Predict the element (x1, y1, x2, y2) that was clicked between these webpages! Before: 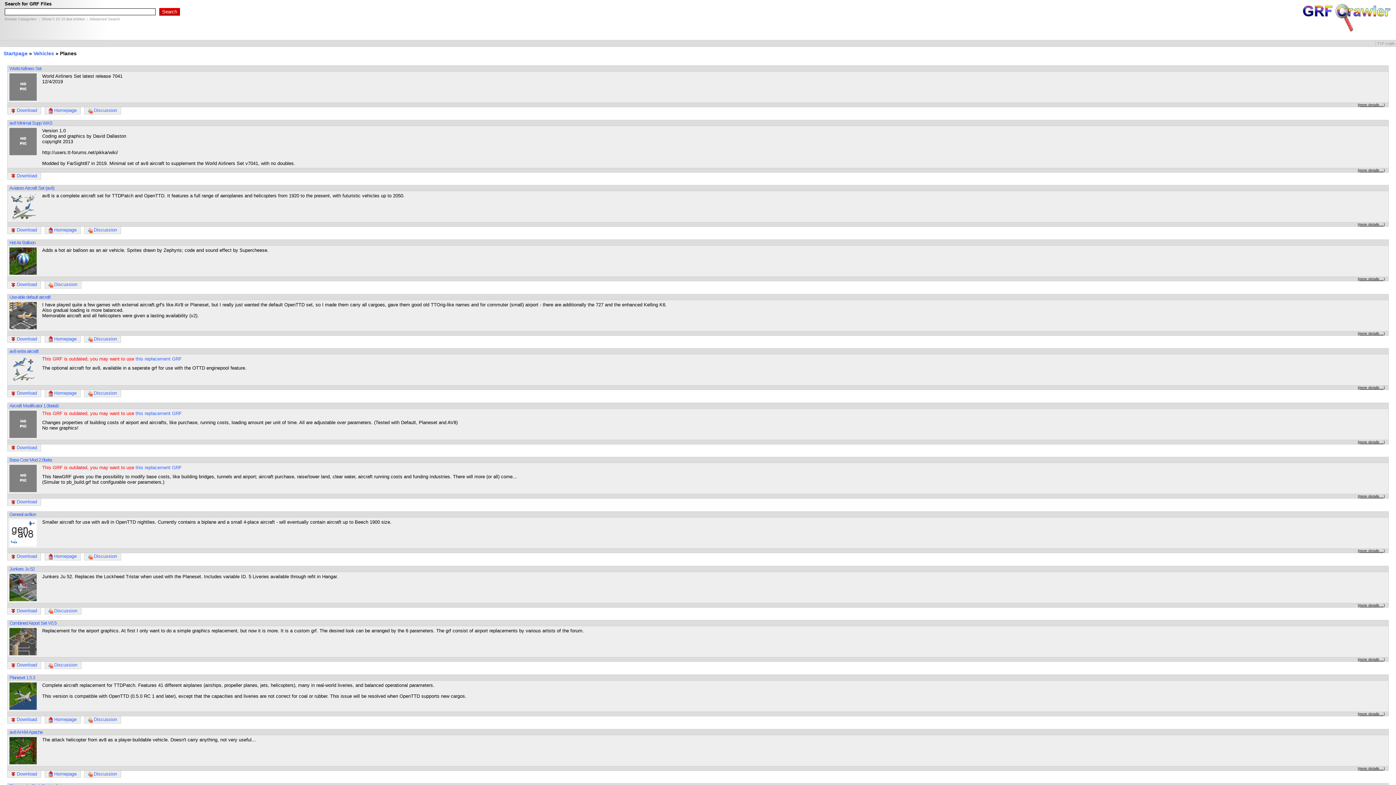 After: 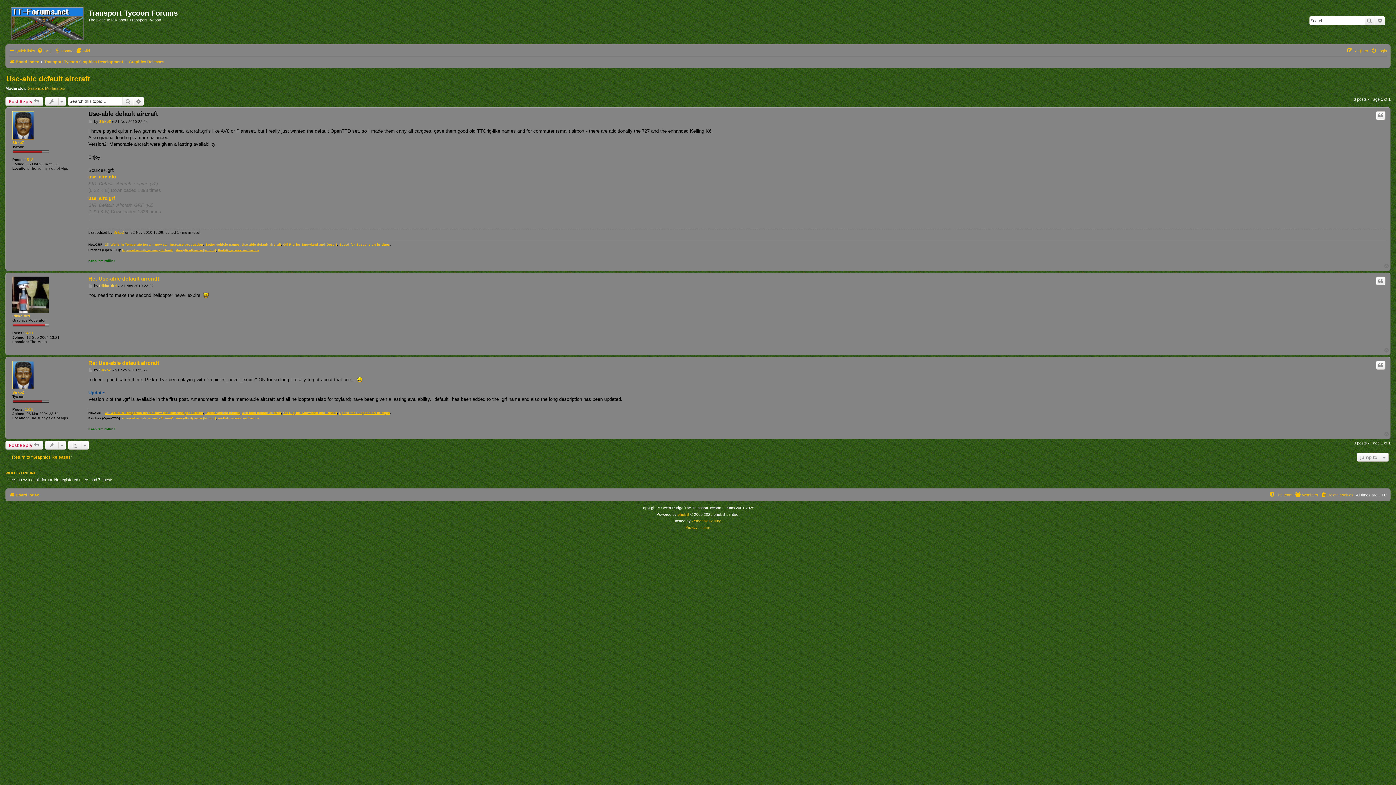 Action: label: Discussion bbox: (84, 335, 120, 342)